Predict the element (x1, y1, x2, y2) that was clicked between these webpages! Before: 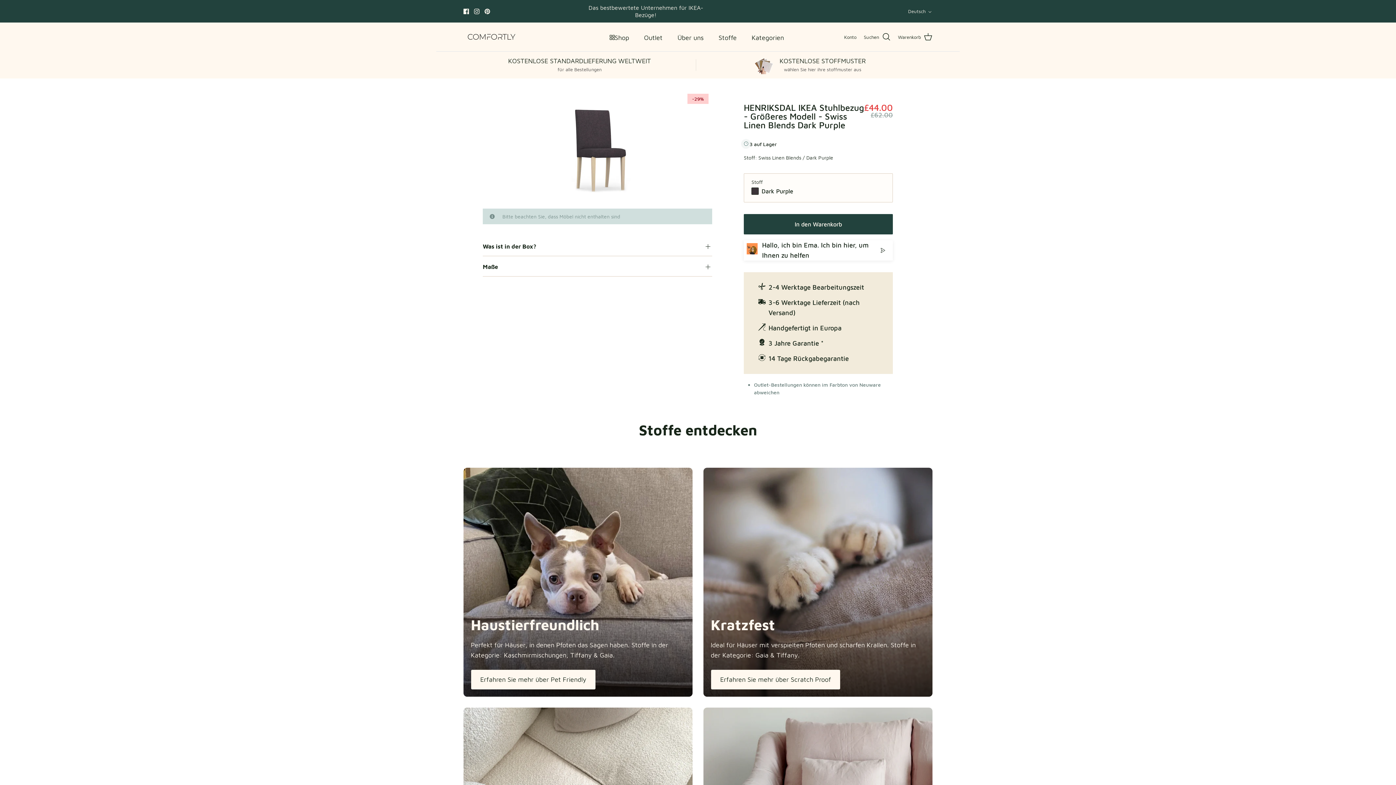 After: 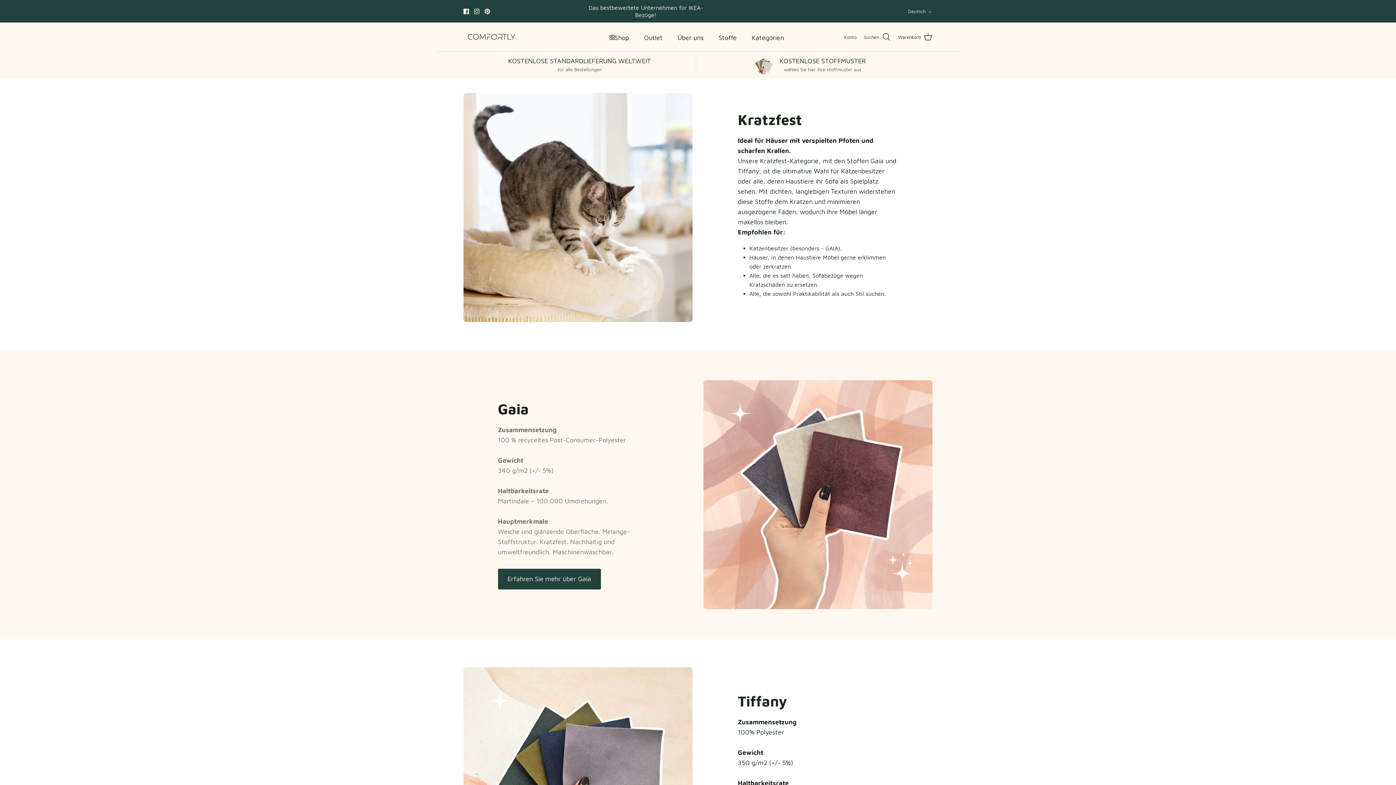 Action: label: Kratzfest

Ideal für Häuser mit verspielten Pfoten und scharfen Krallen. Stoffe in der Kategorie: Gaia & Tiffany.

Erfahren Sie mehr über Scratch Proof bbox: (703, 468, 932, 697)